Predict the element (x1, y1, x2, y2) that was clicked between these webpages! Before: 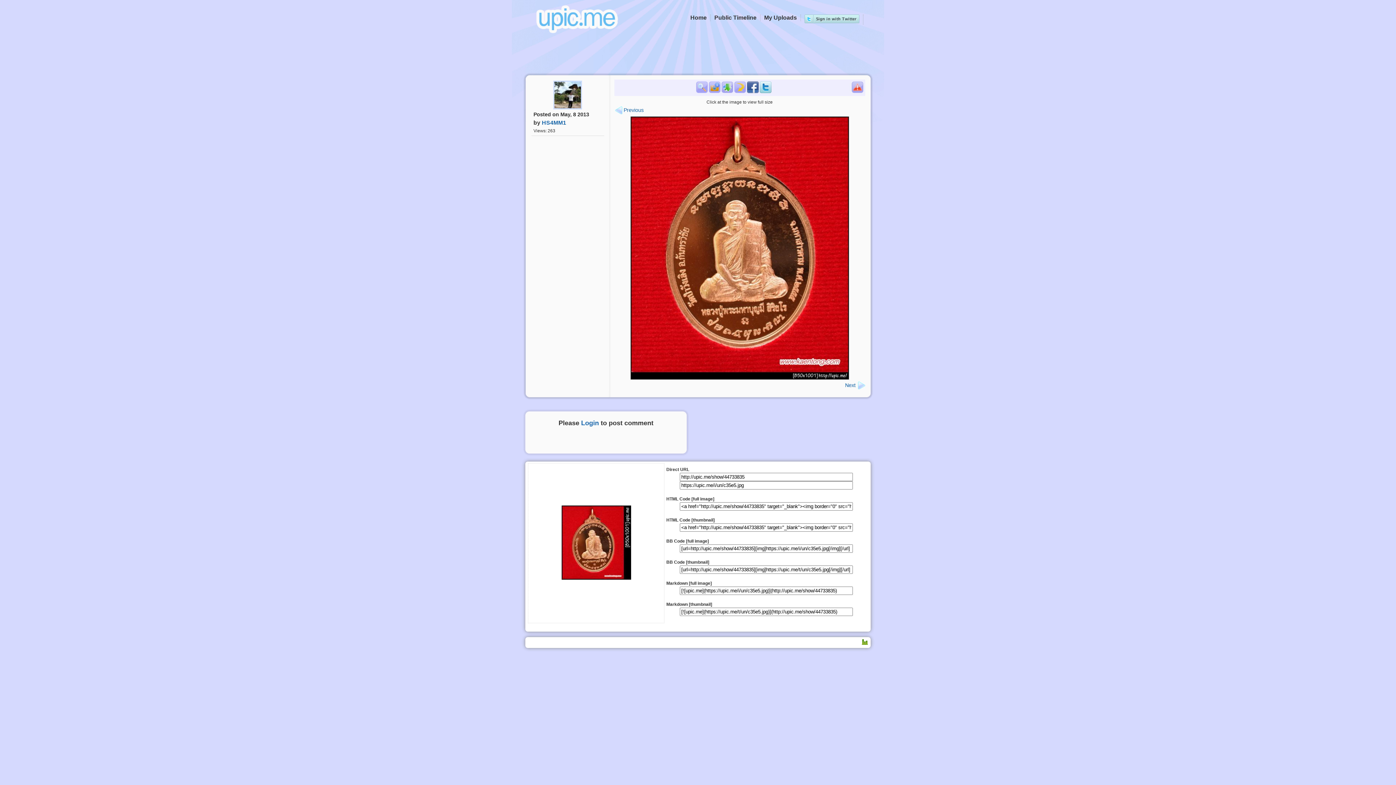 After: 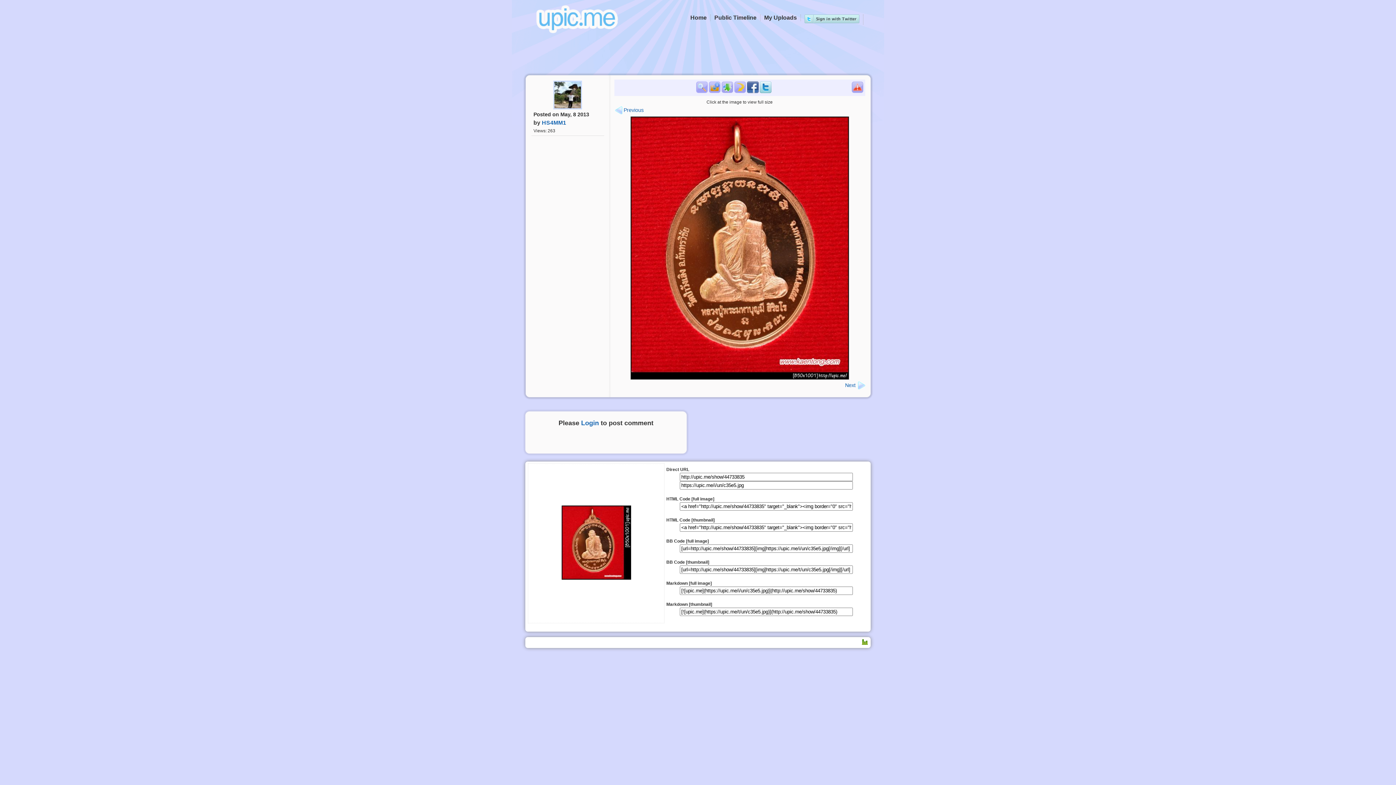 Action: bbox: (861, 641, 868, 646)